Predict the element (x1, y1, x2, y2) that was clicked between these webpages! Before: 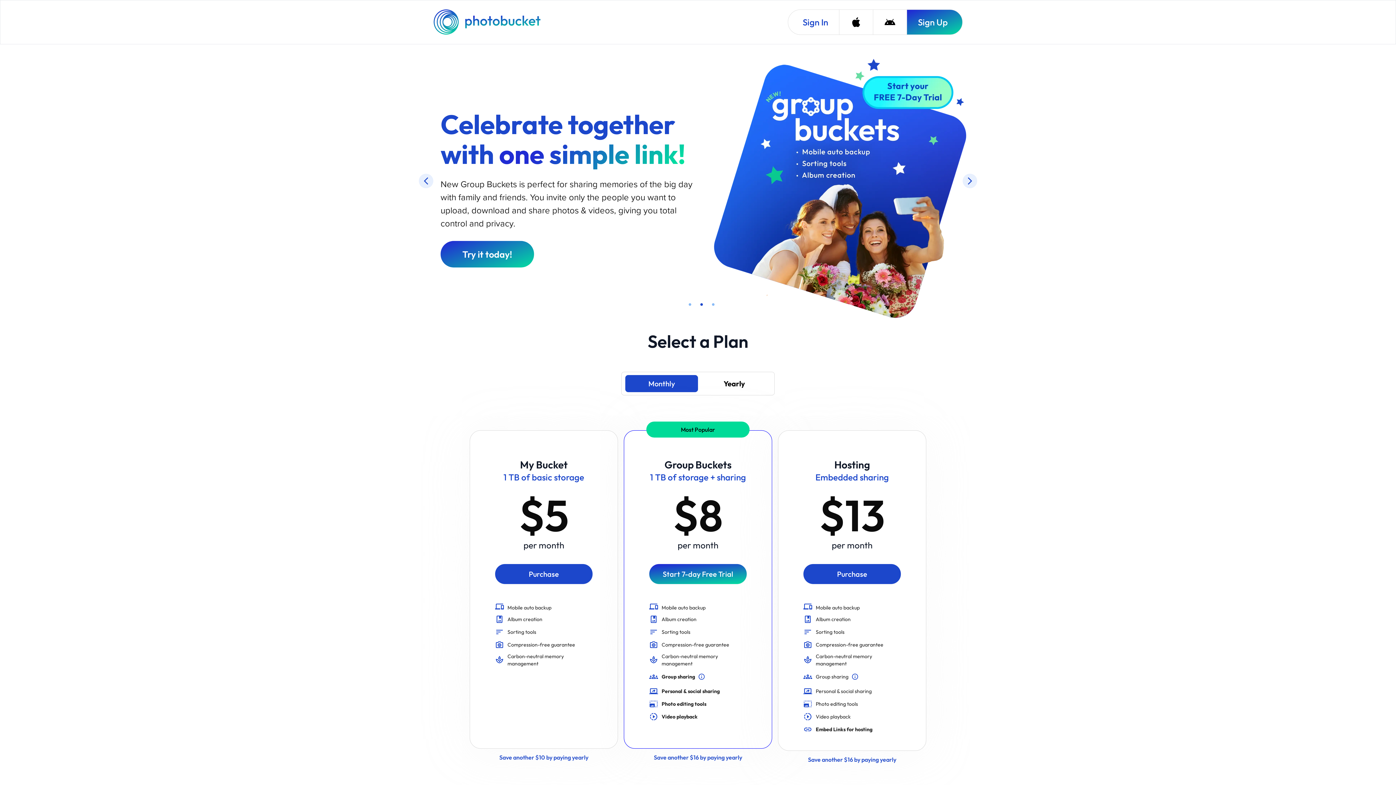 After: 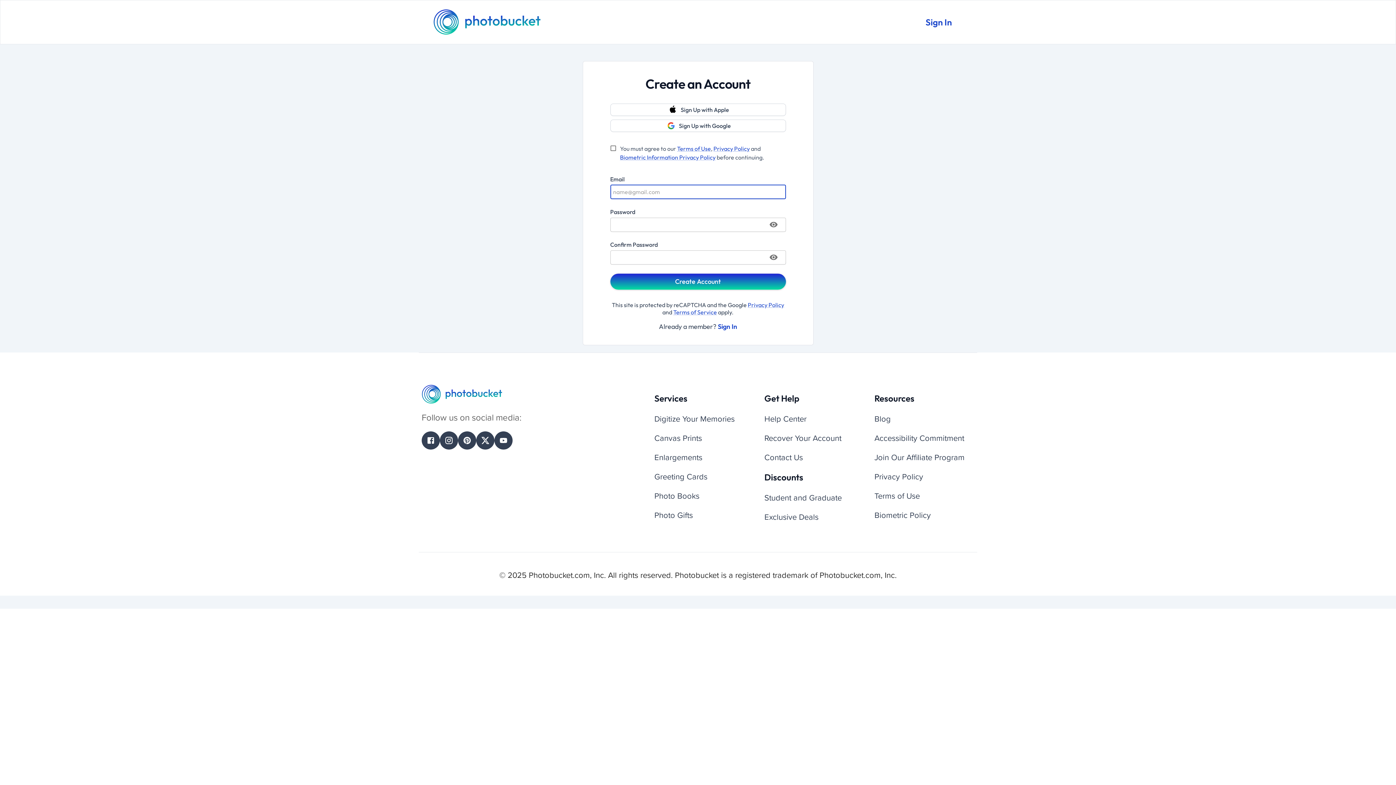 Action: bbox: (906, 9, 962, 34) label: Sign Up